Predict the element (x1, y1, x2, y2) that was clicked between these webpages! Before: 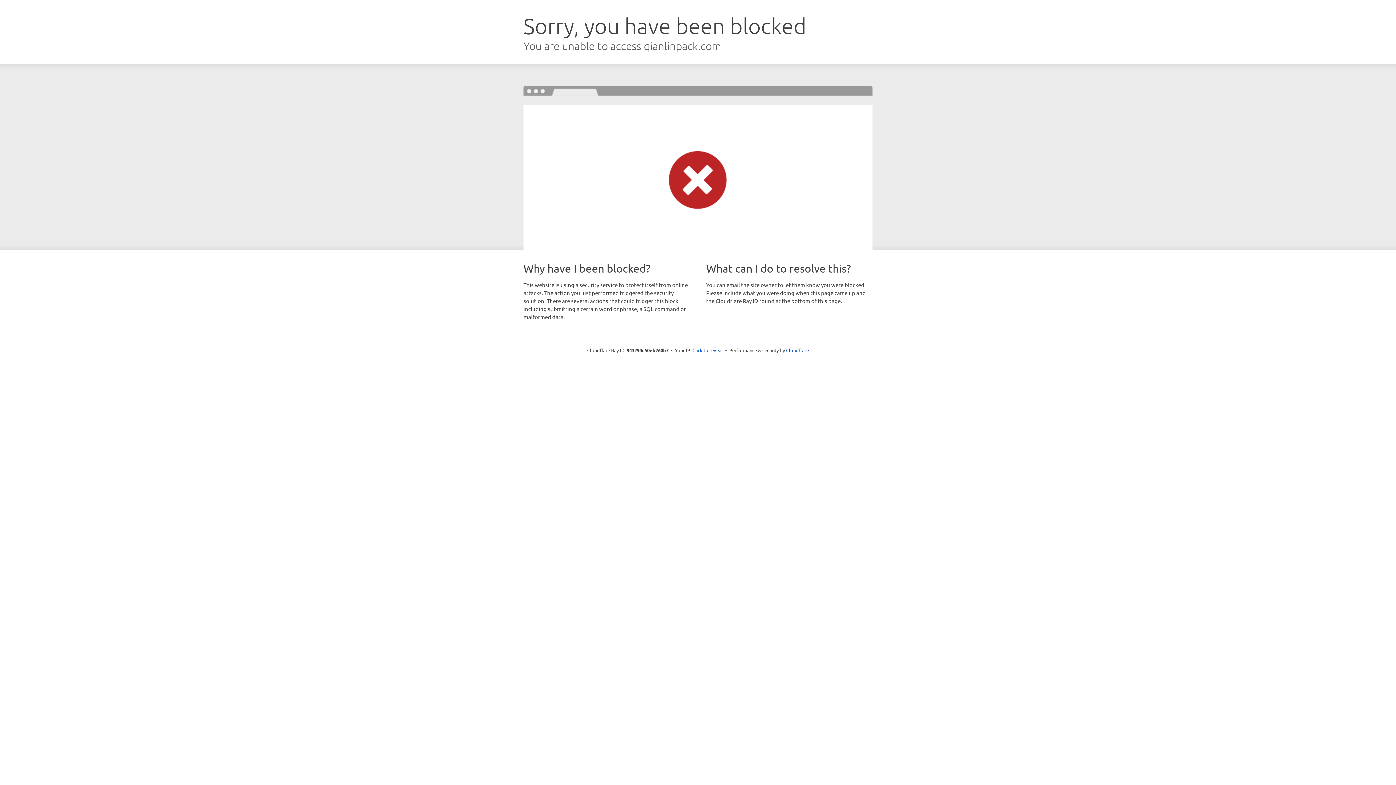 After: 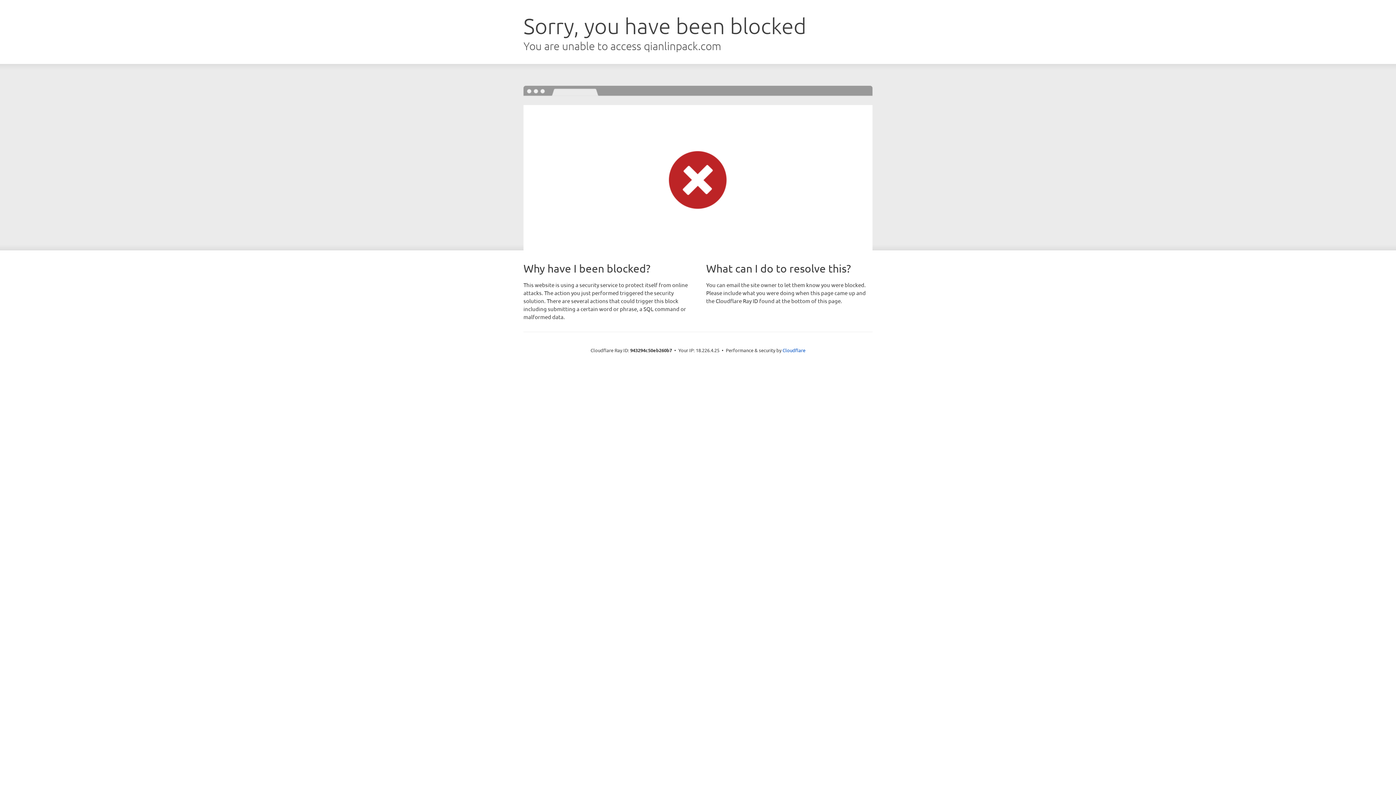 Action: label: Click to reveal bbox: (692, 346, 723, 353)